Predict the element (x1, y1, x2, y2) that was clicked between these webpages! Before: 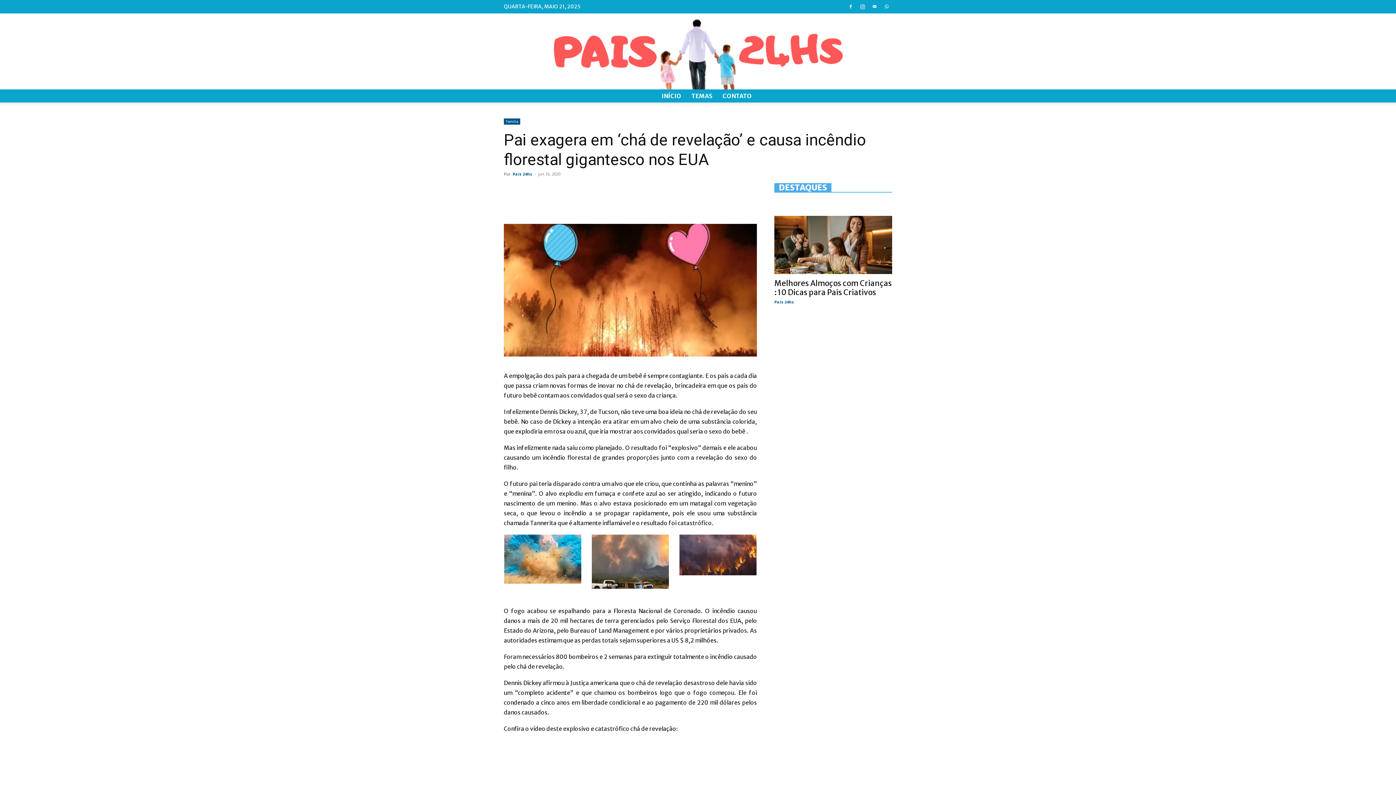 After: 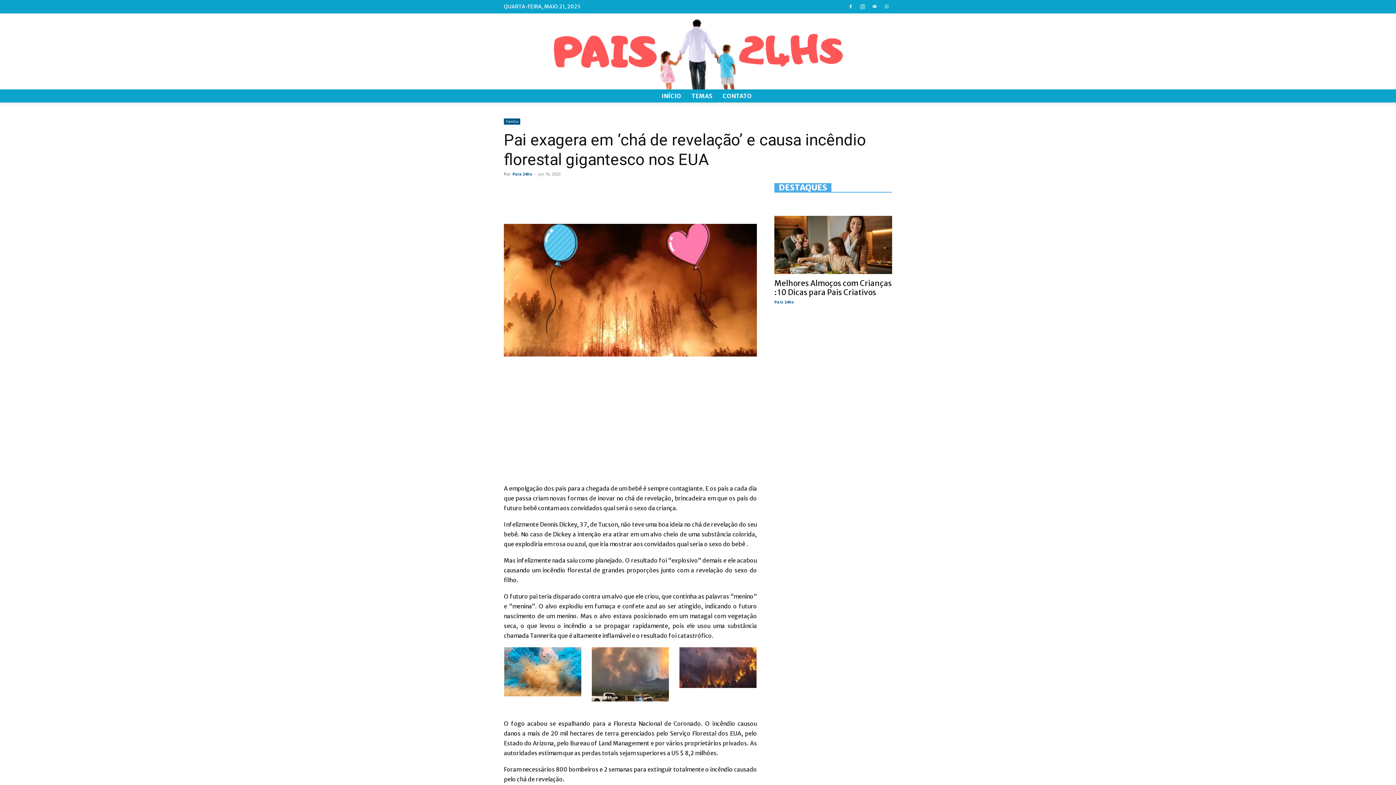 Action: bbox: (869, 0, 880, 13)